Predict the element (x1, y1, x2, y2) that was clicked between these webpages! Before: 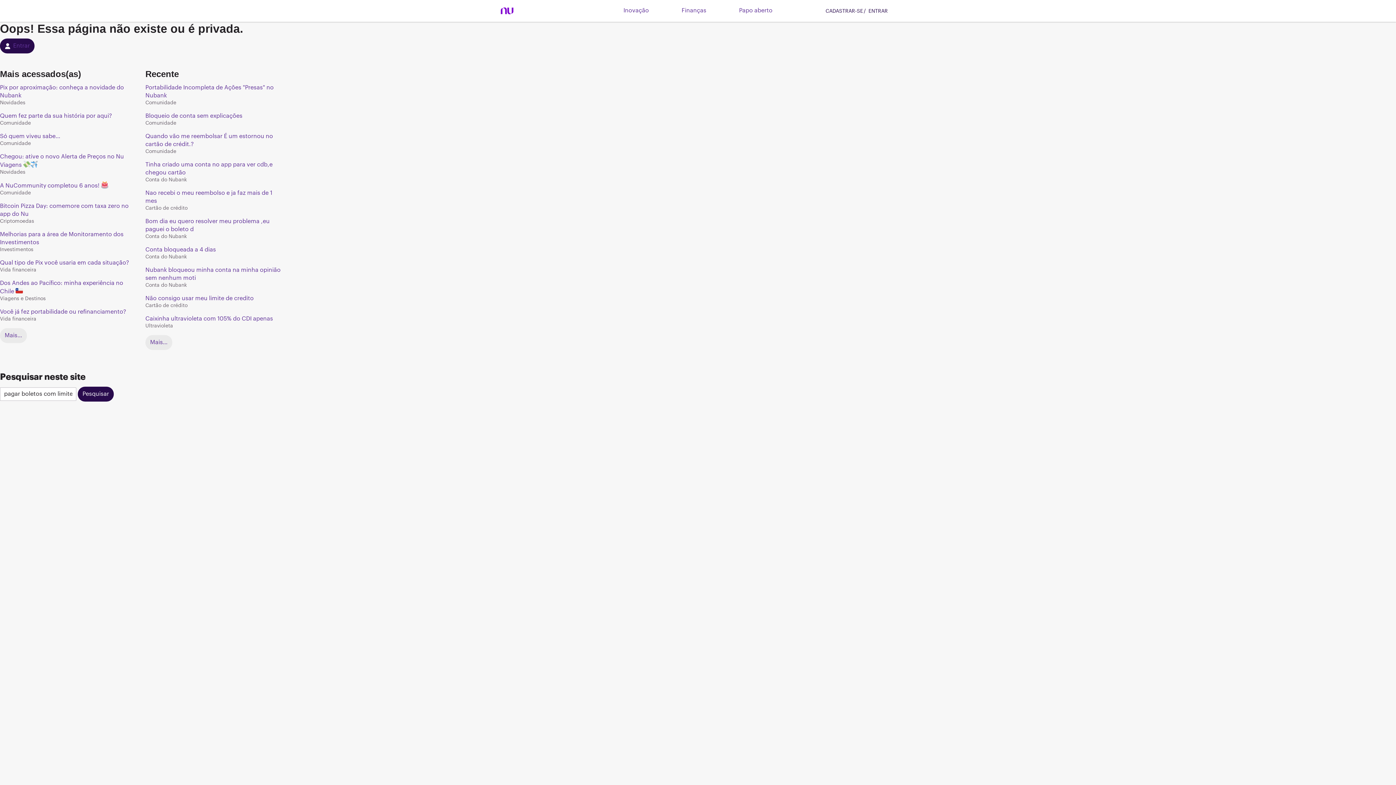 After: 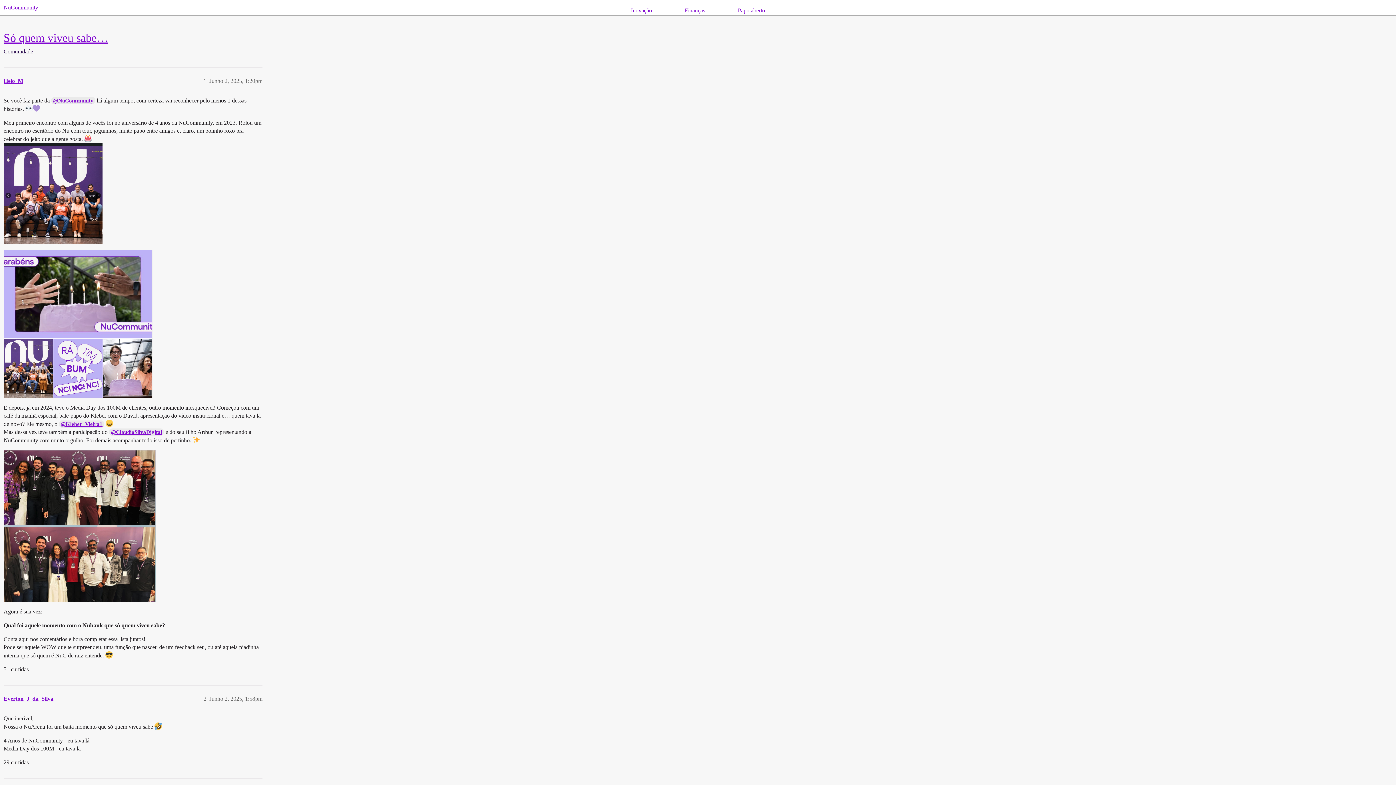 Action: label: Só quem viveu sabe… bbox: (0, 132, 138, 140)